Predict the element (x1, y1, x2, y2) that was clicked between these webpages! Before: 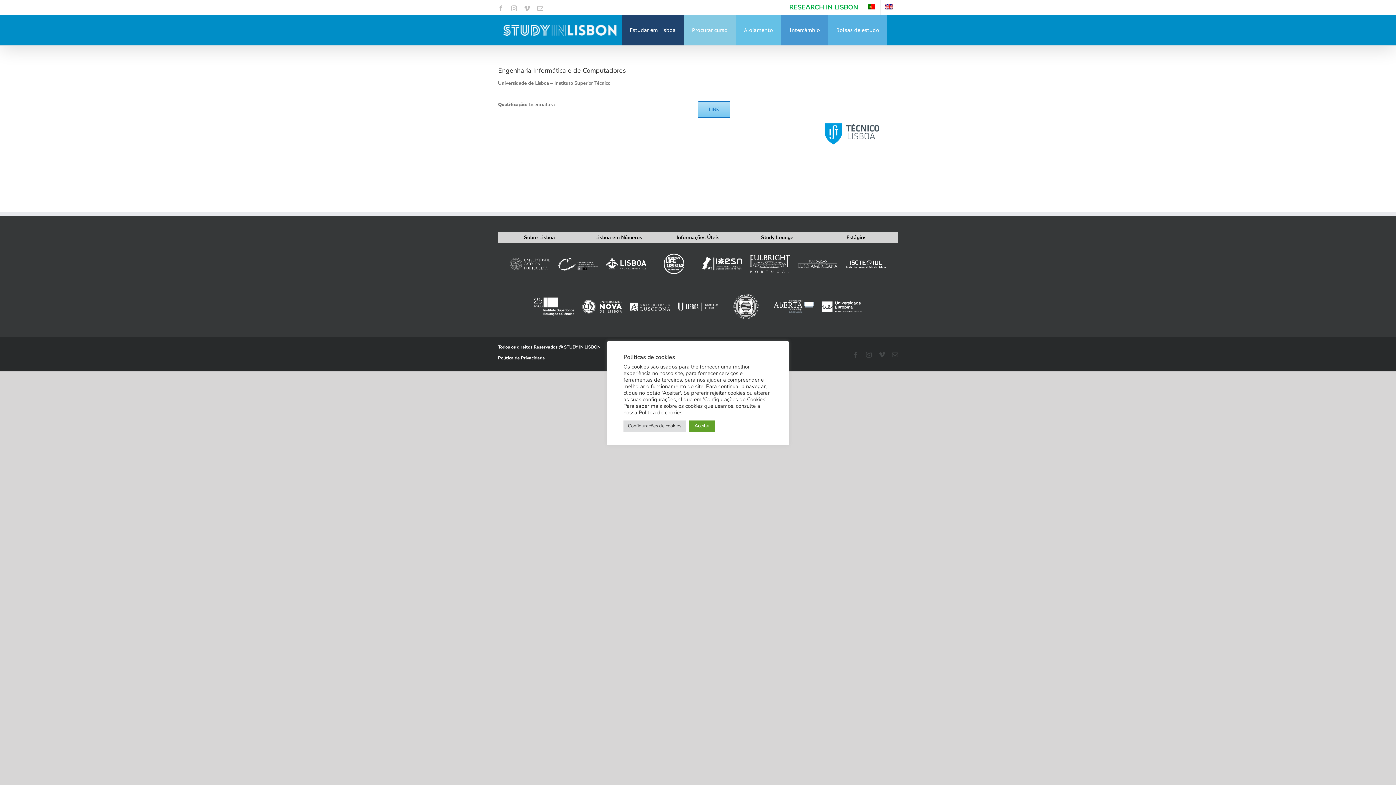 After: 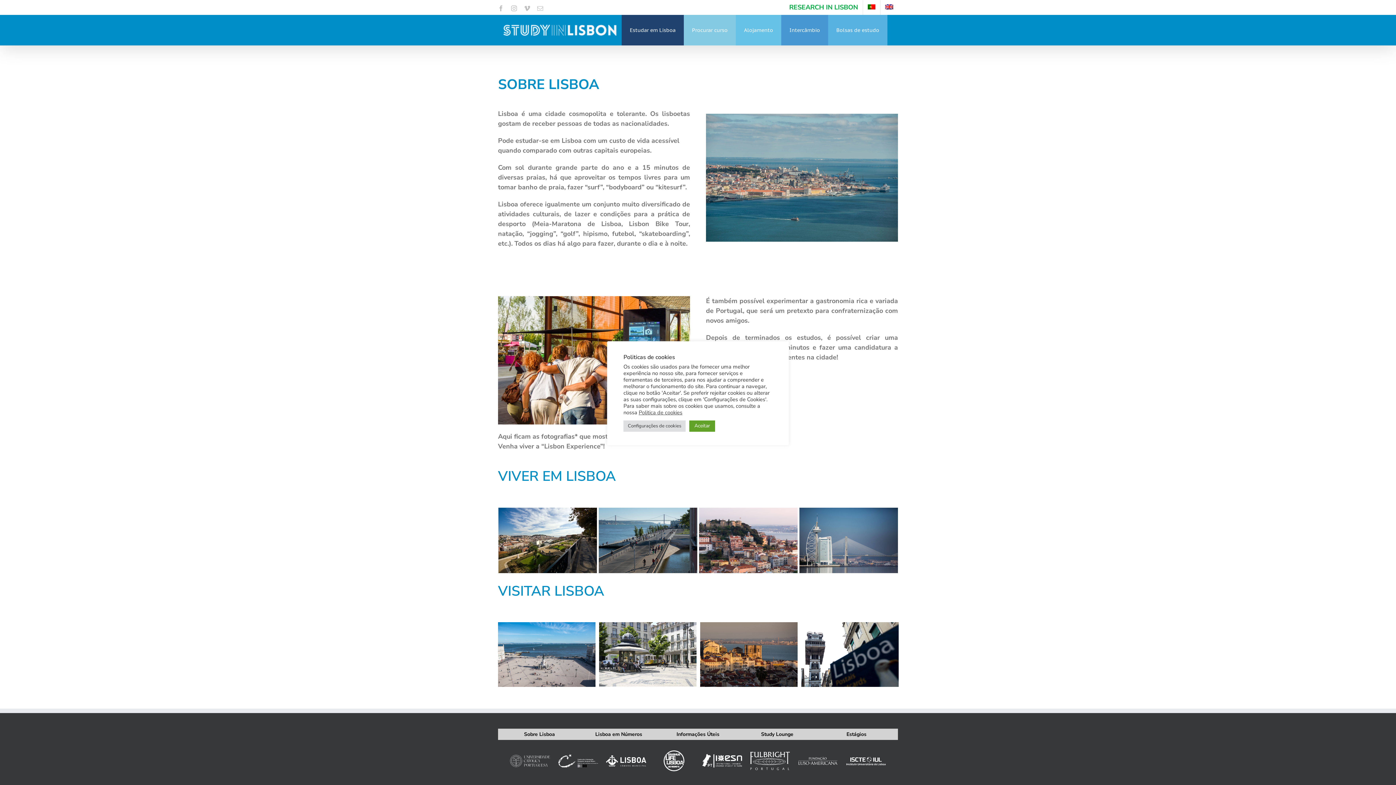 Action: label: Sobre Lisboa bbox: (524, 233, 555, 241)